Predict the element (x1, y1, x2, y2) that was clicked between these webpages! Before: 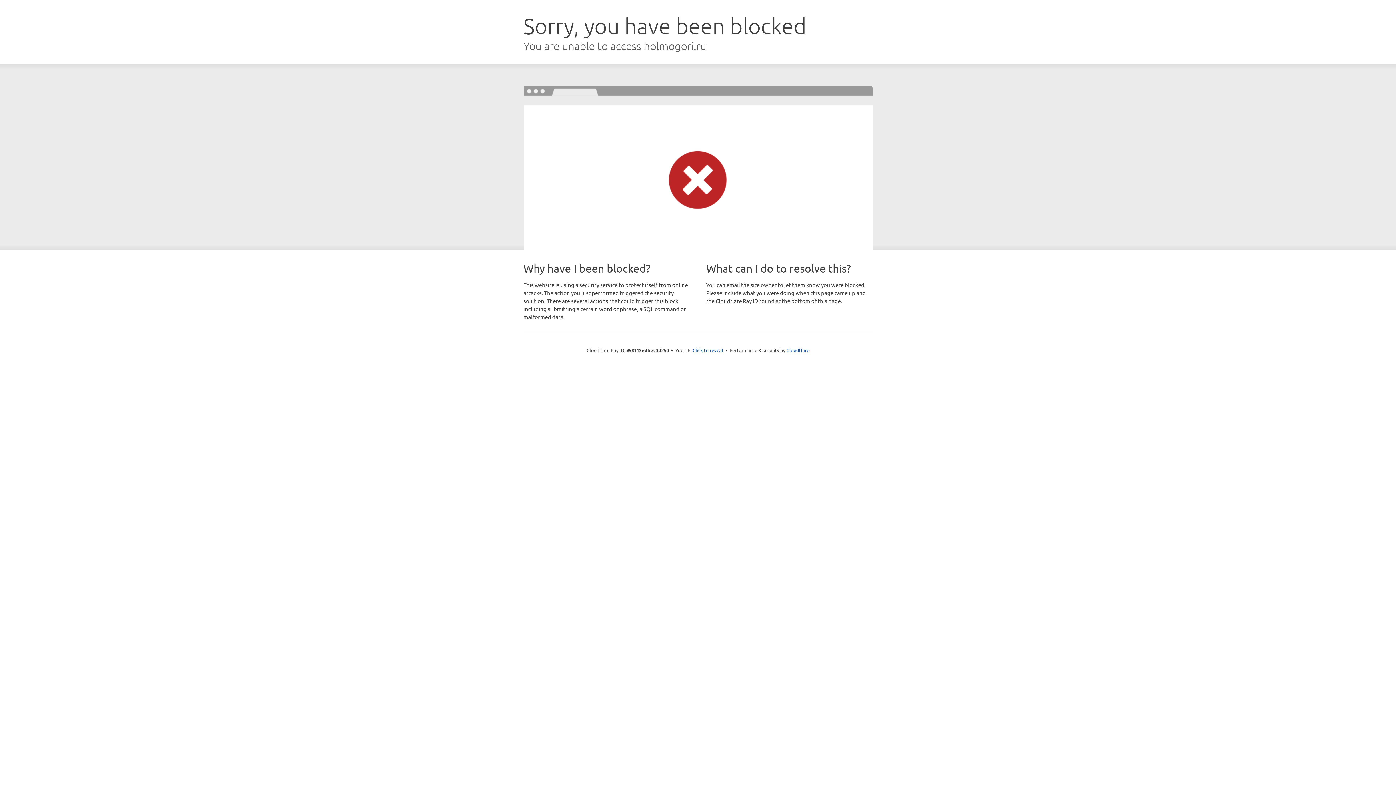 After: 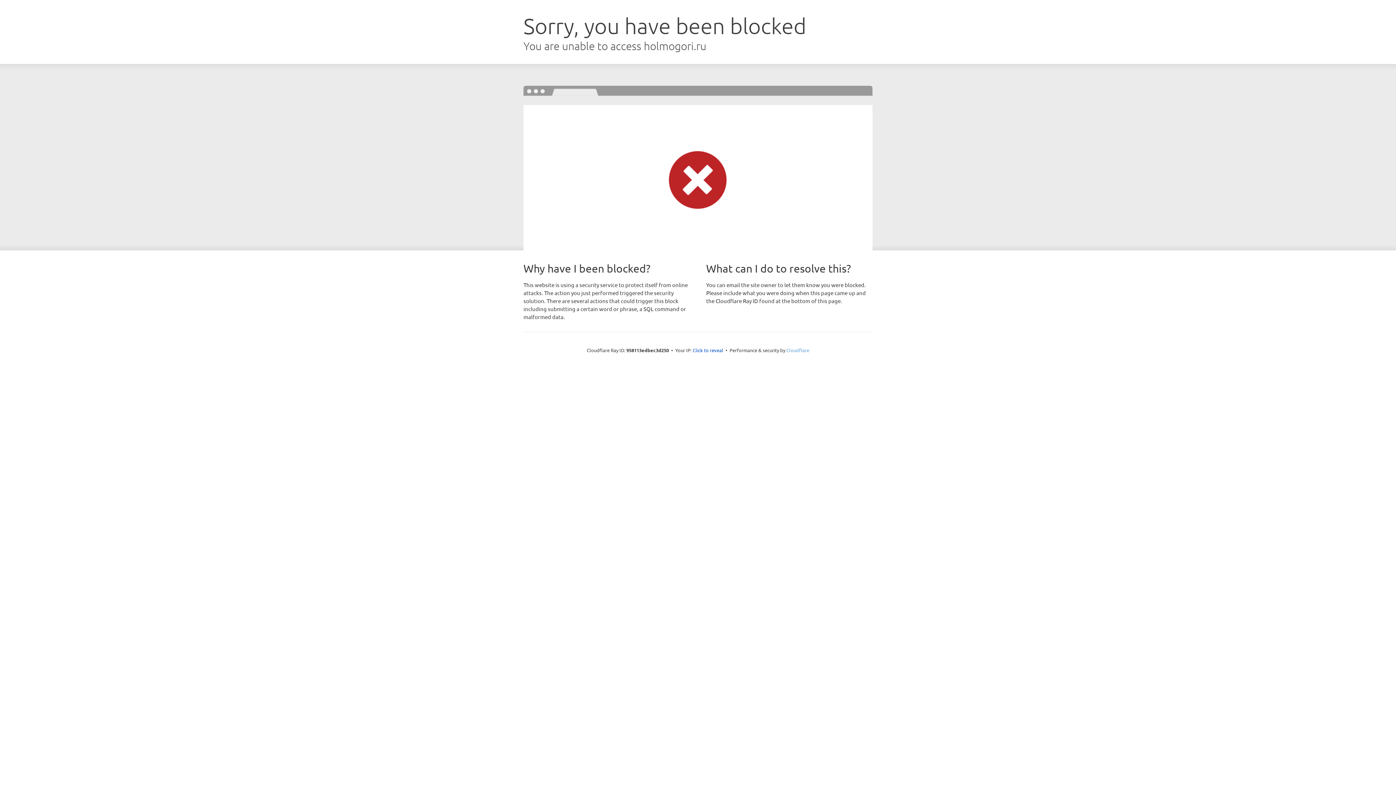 Action: bbox: (786, 347, 809, 353) label: Cloudflare